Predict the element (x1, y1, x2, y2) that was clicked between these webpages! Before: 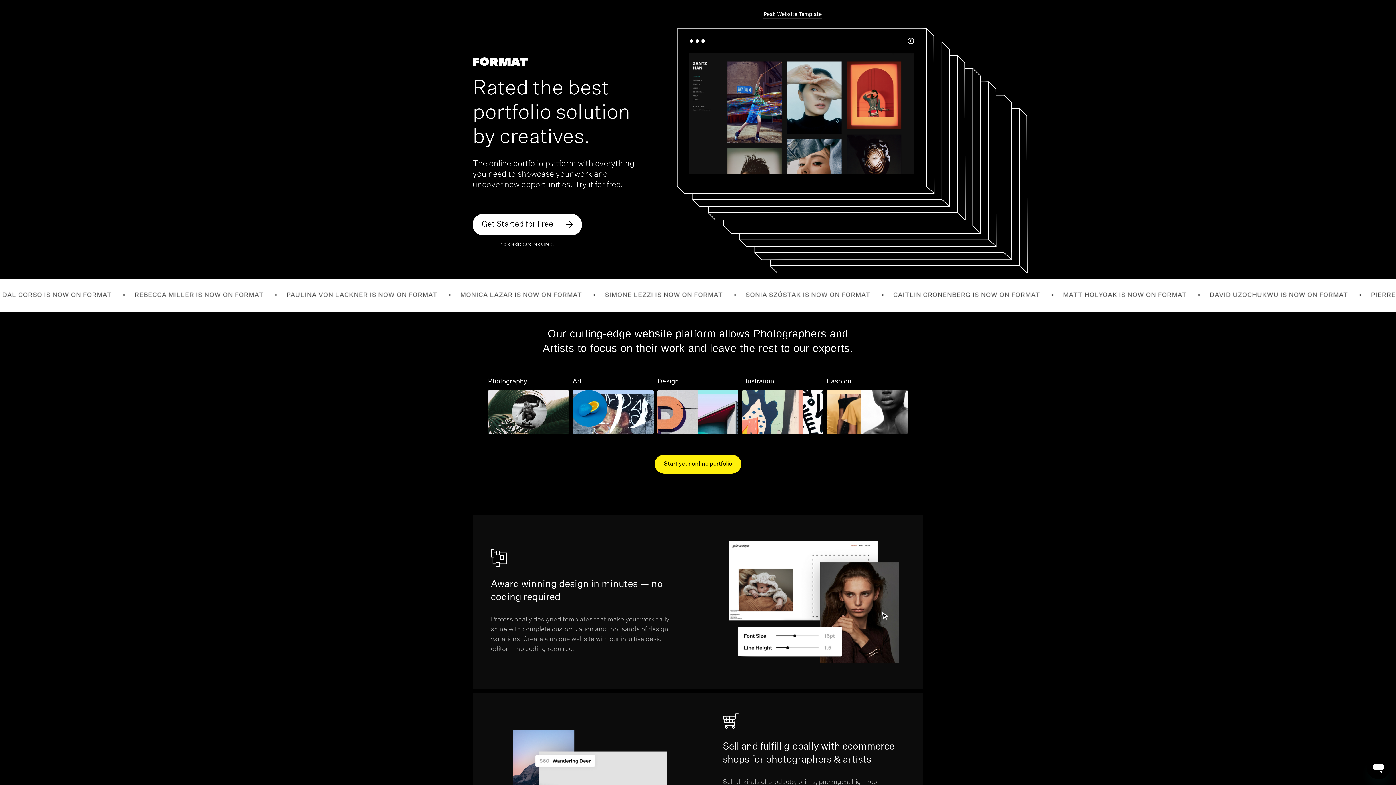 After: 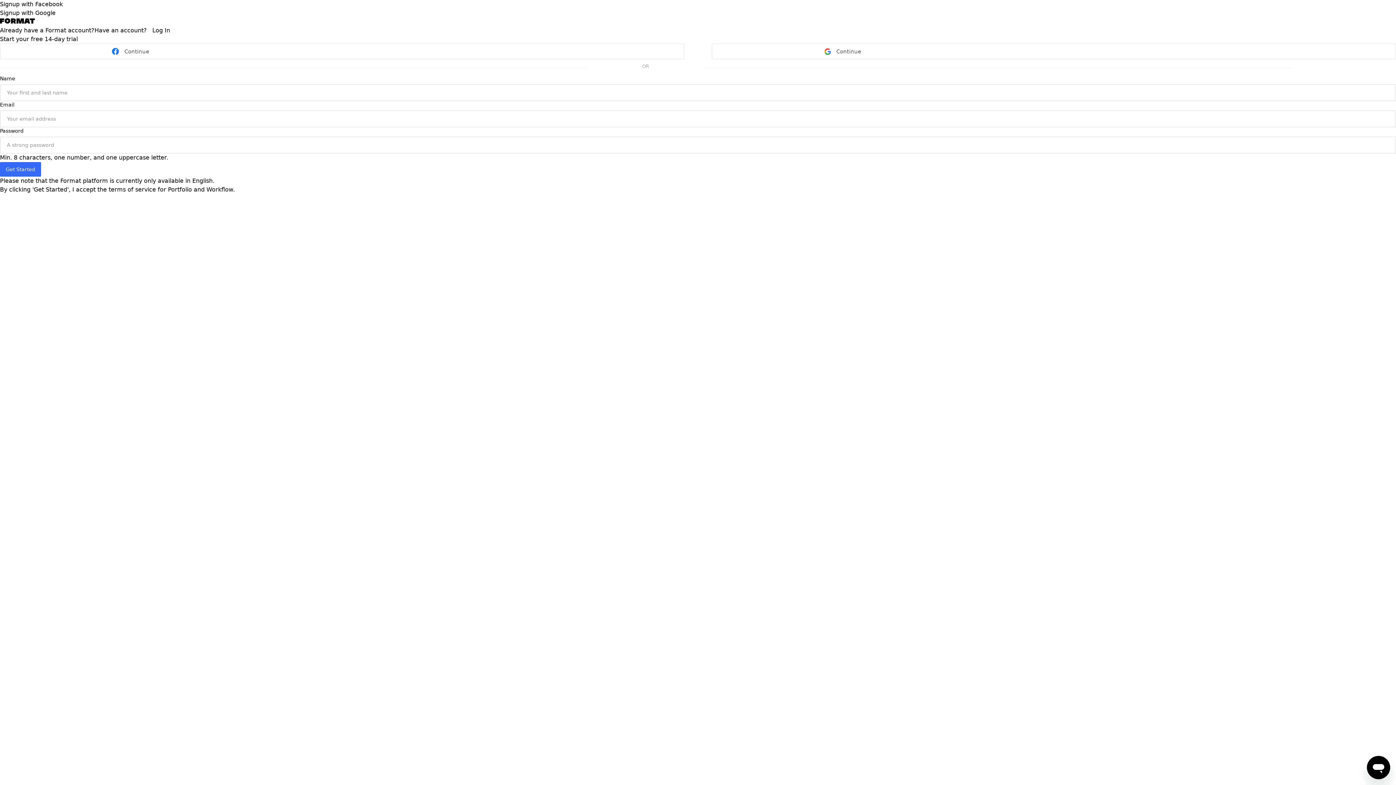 Action: label: Get Started for Free bbox: (472, 213, 582, 235)